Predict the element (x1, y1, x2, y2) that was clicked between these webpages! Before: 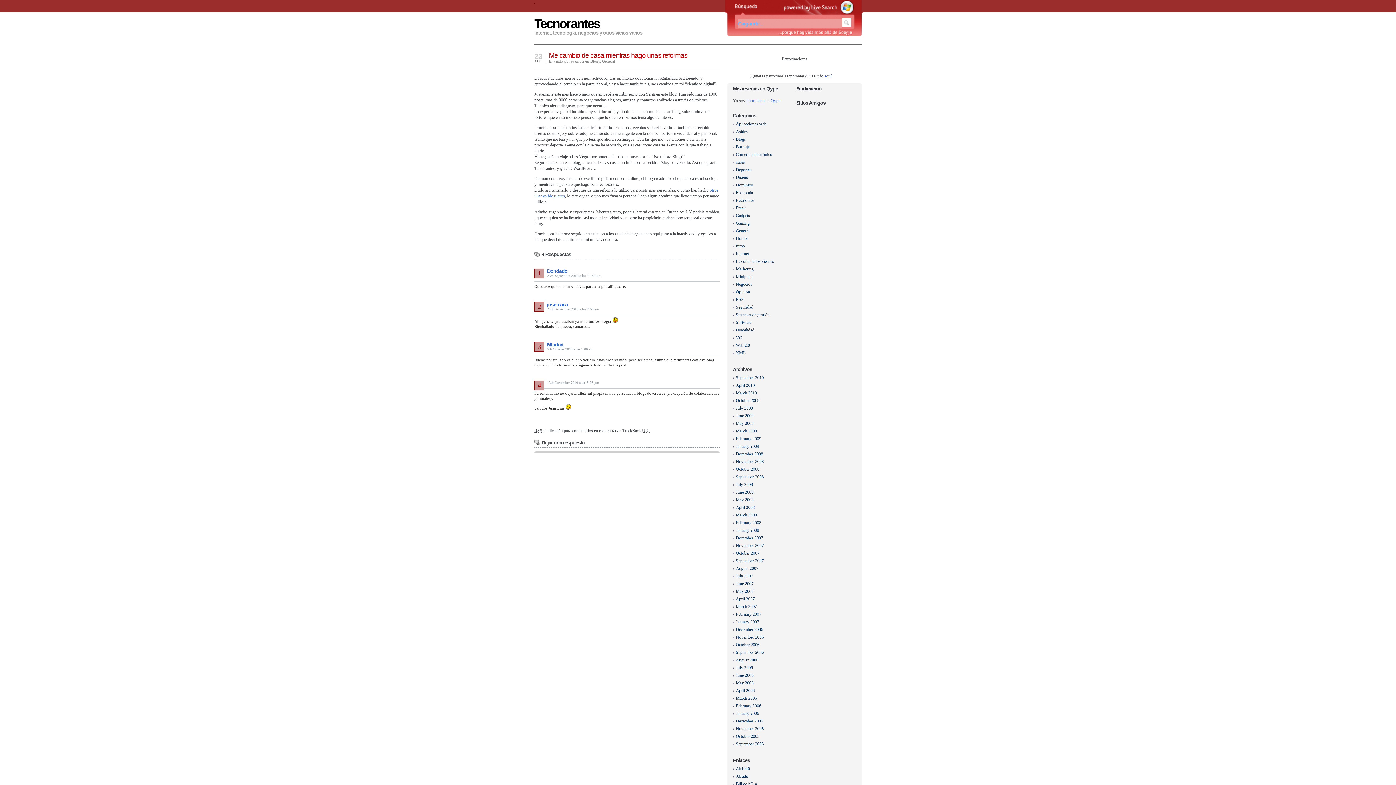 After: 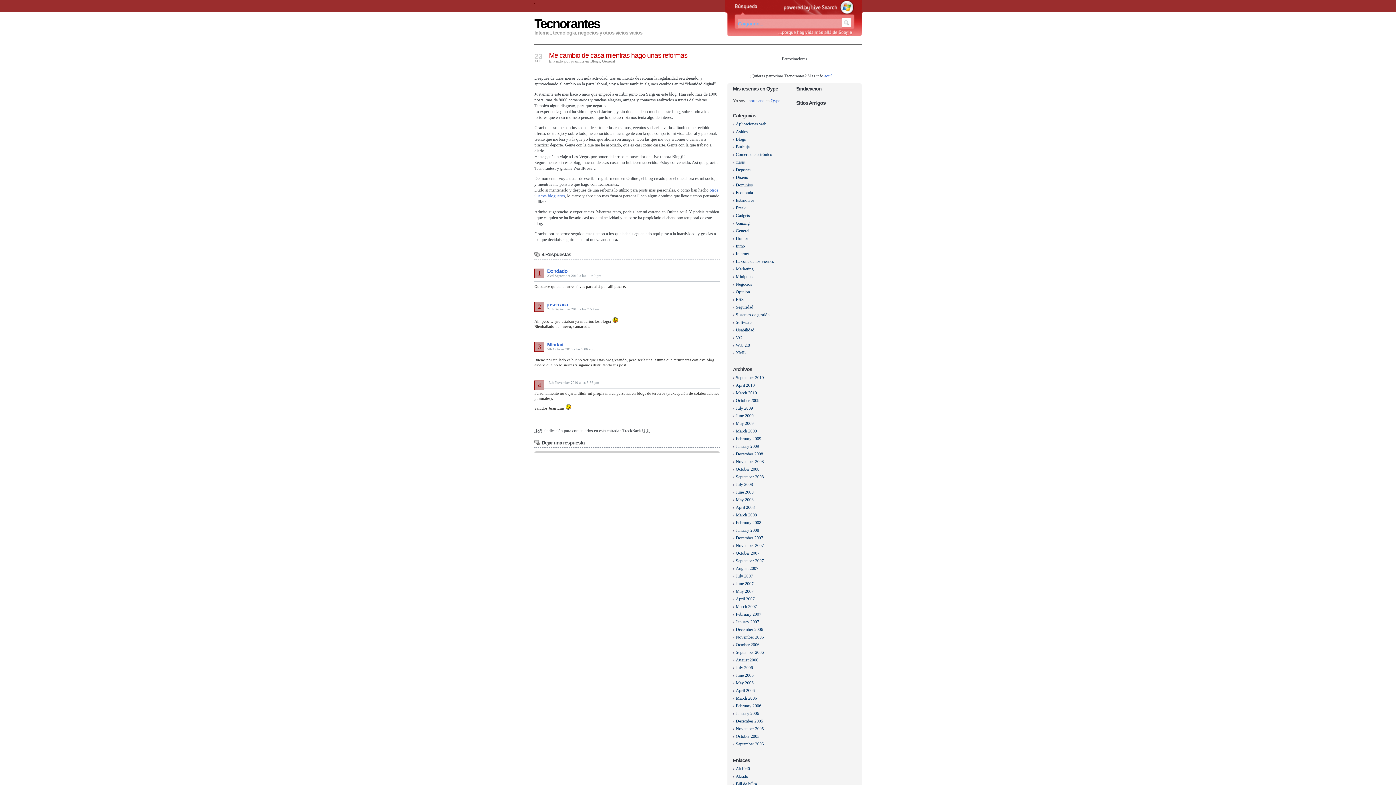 Action: bbox: (549, 51, 687, 59) label: Me cambio de casa mientras hago unas reformas